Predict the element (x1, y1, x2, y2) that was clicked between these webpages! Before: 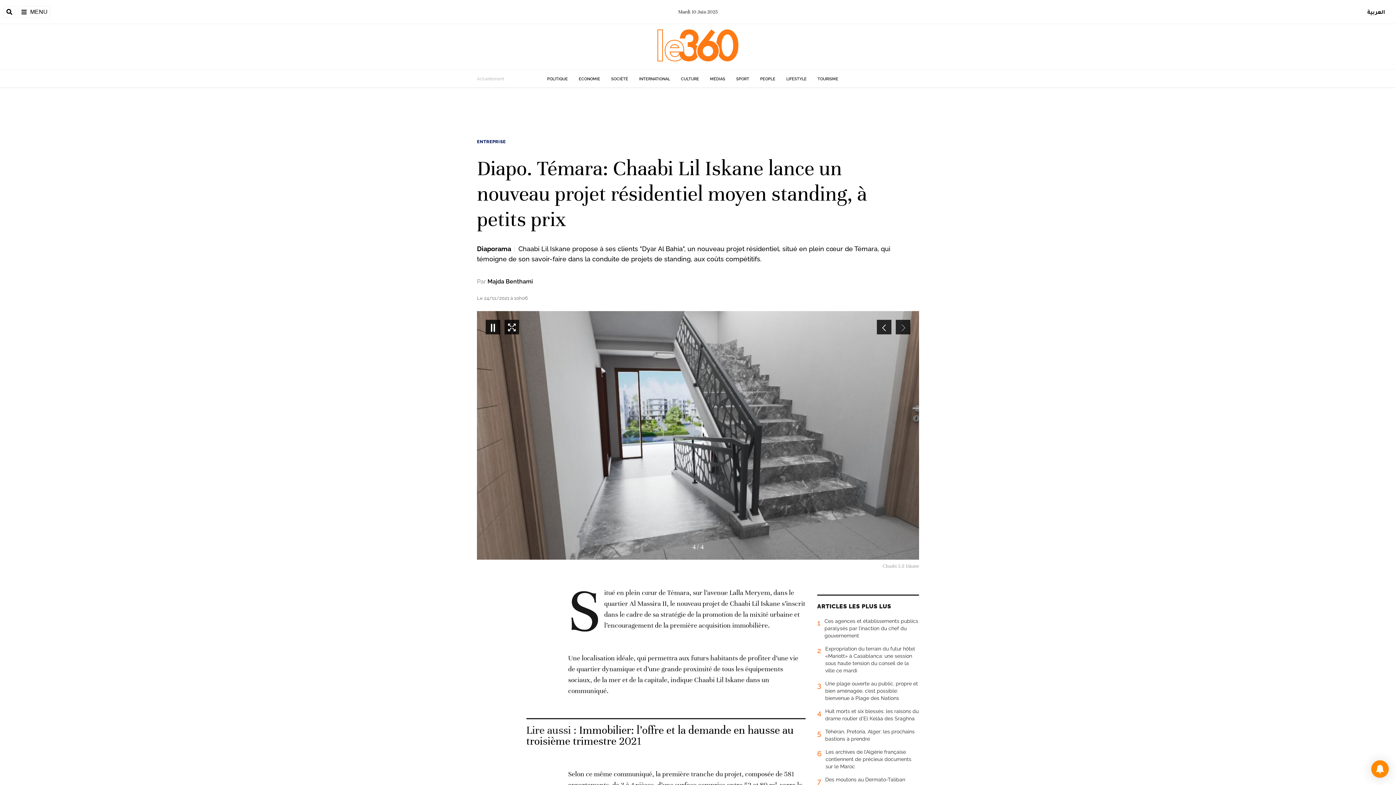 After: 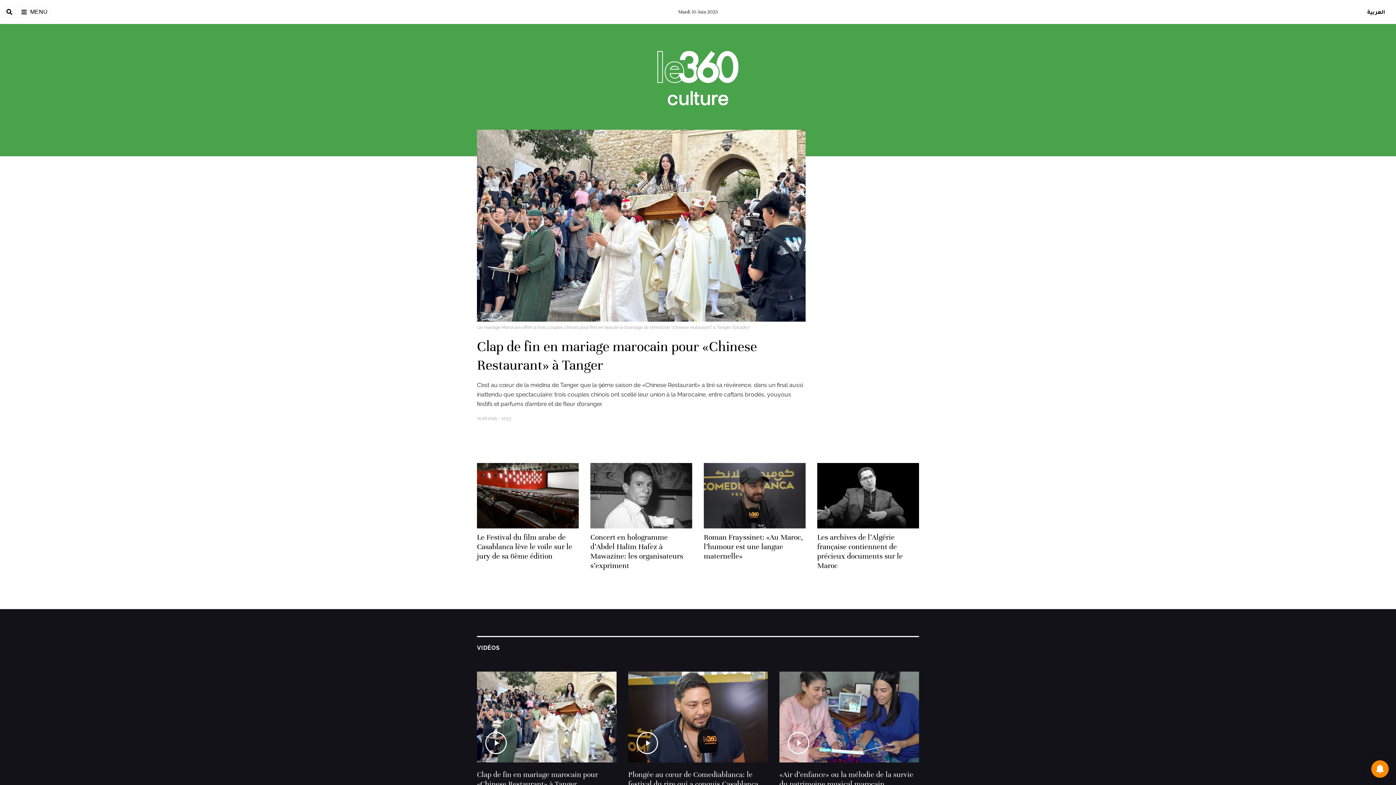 Action: bbox: (681, 76, 699, 81) label: CULTURE